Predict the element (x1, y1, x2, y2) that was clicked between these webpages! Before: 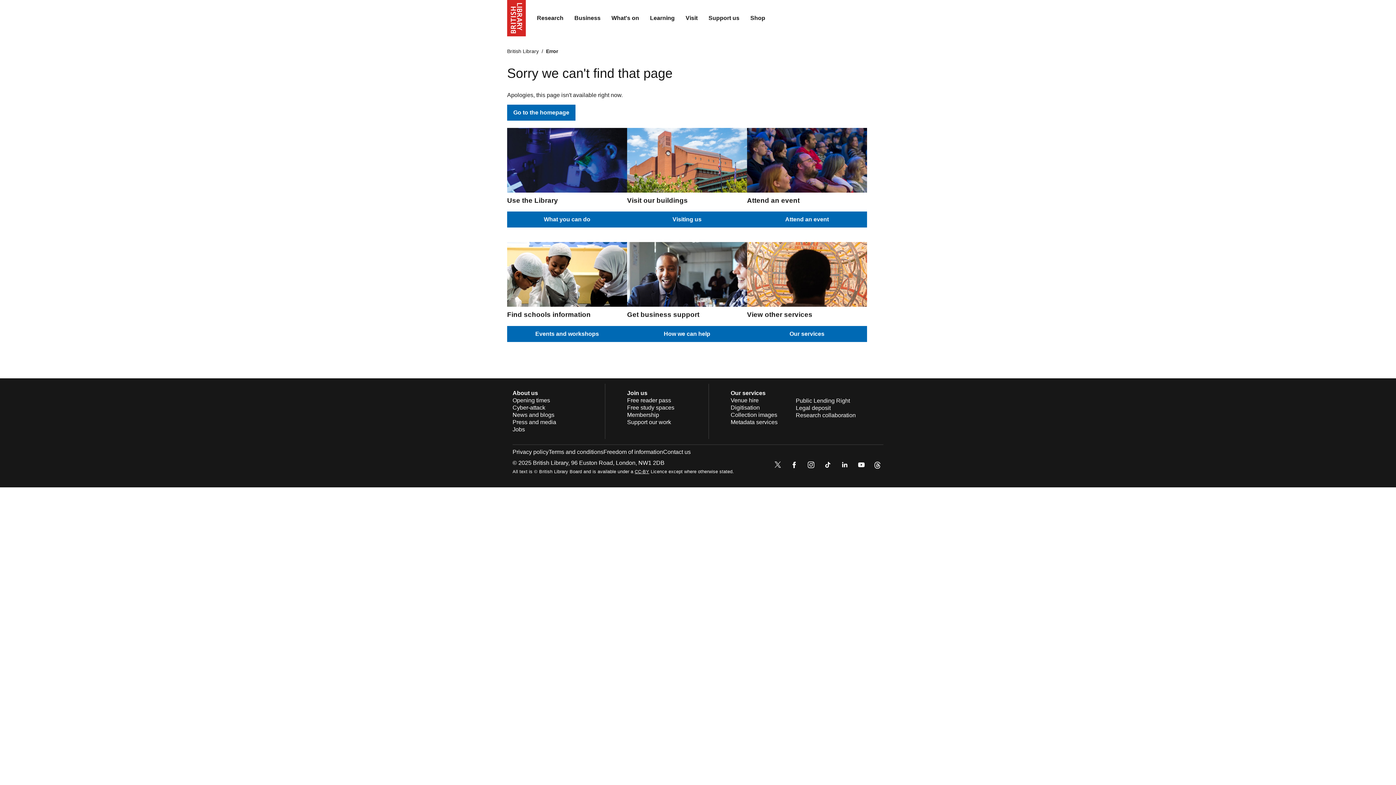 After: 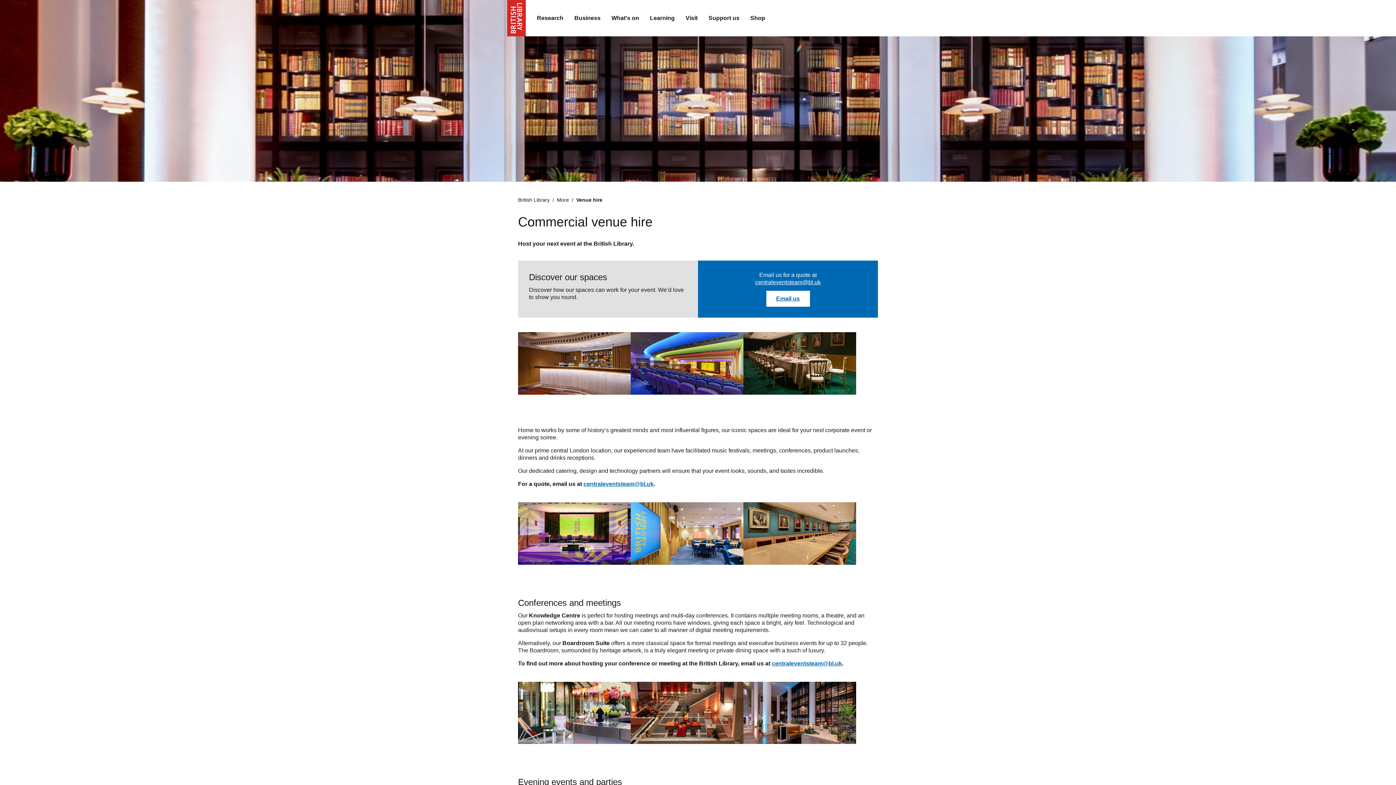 Action: bbox: (730, 397, 758, 403) label: Venue hire